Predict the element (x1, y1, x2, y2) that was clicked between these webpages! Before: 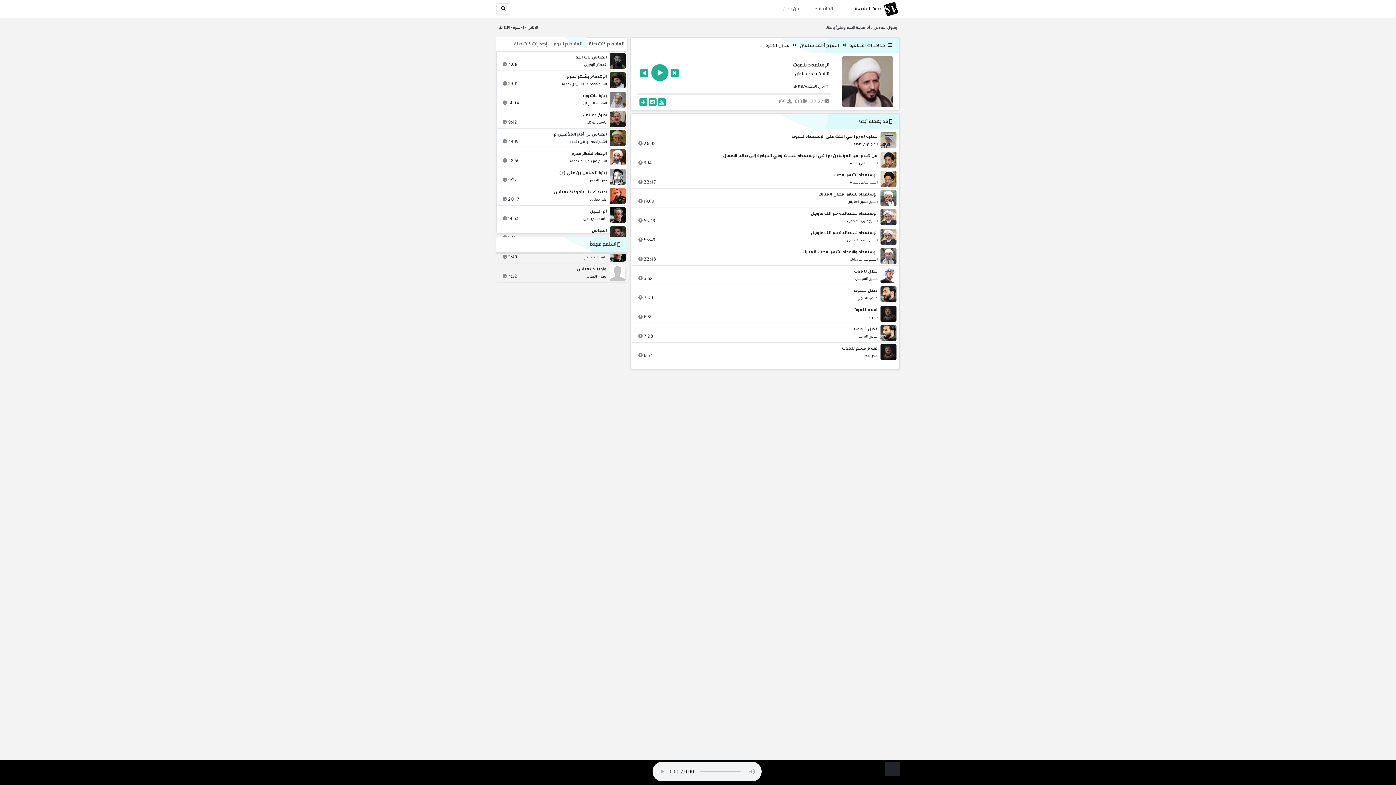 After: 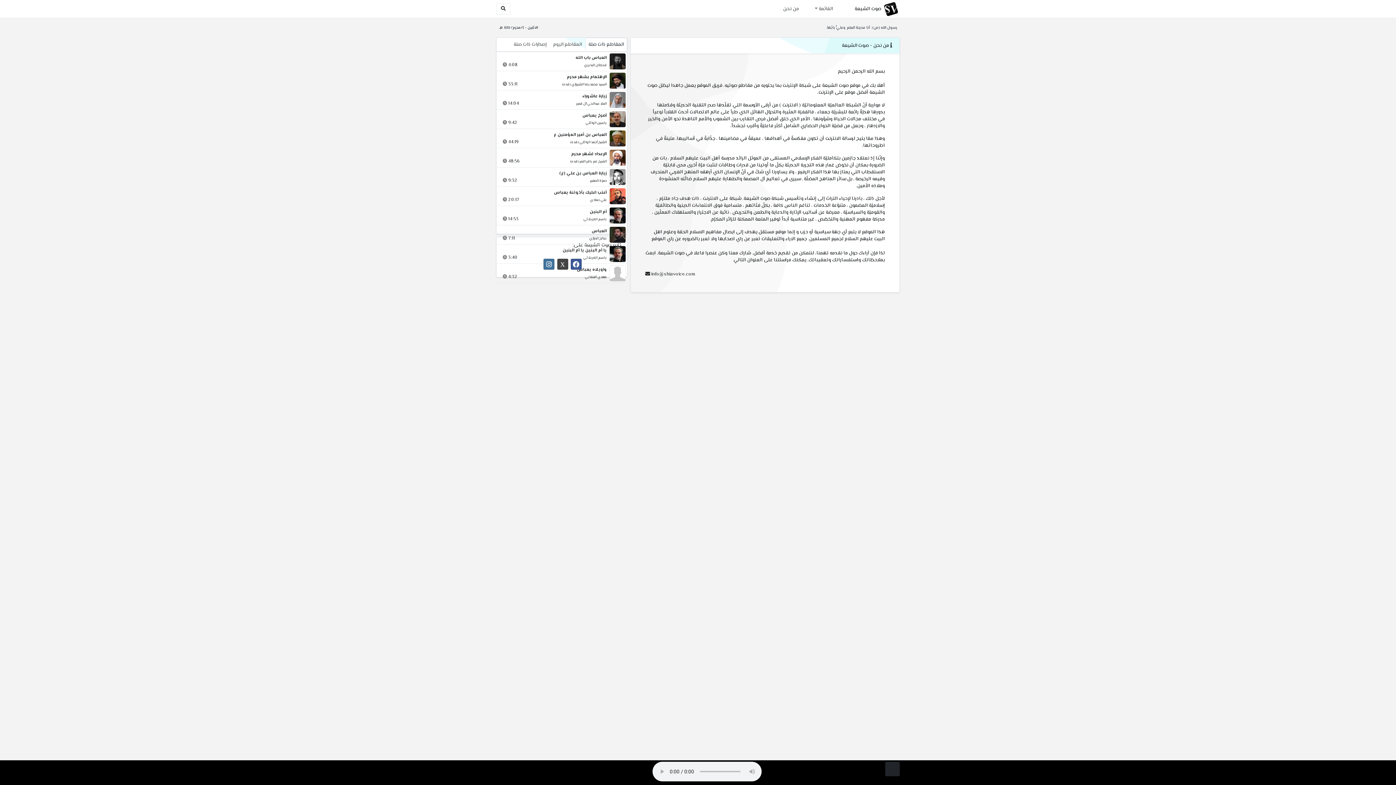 Action: label: من نحن bbox: (776, 0, 806, 17)